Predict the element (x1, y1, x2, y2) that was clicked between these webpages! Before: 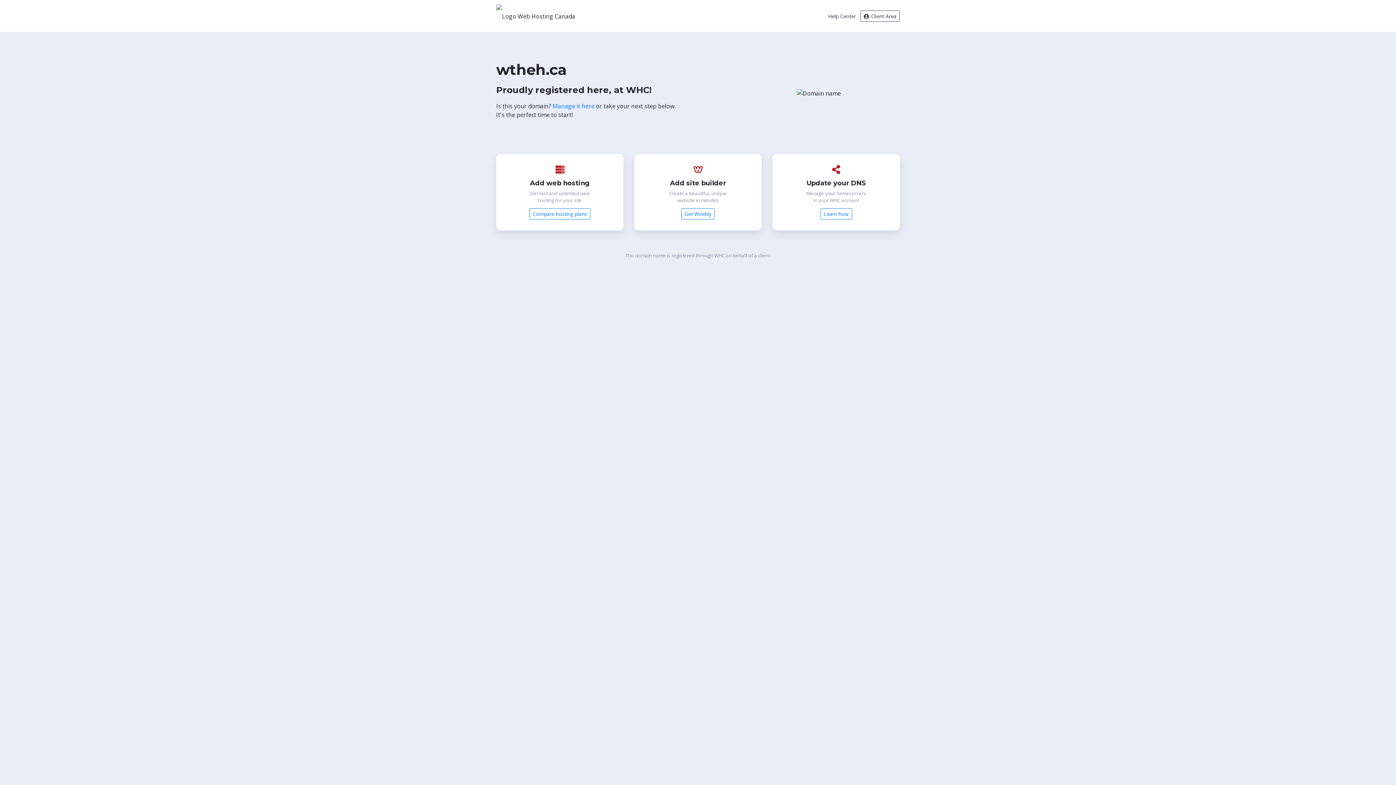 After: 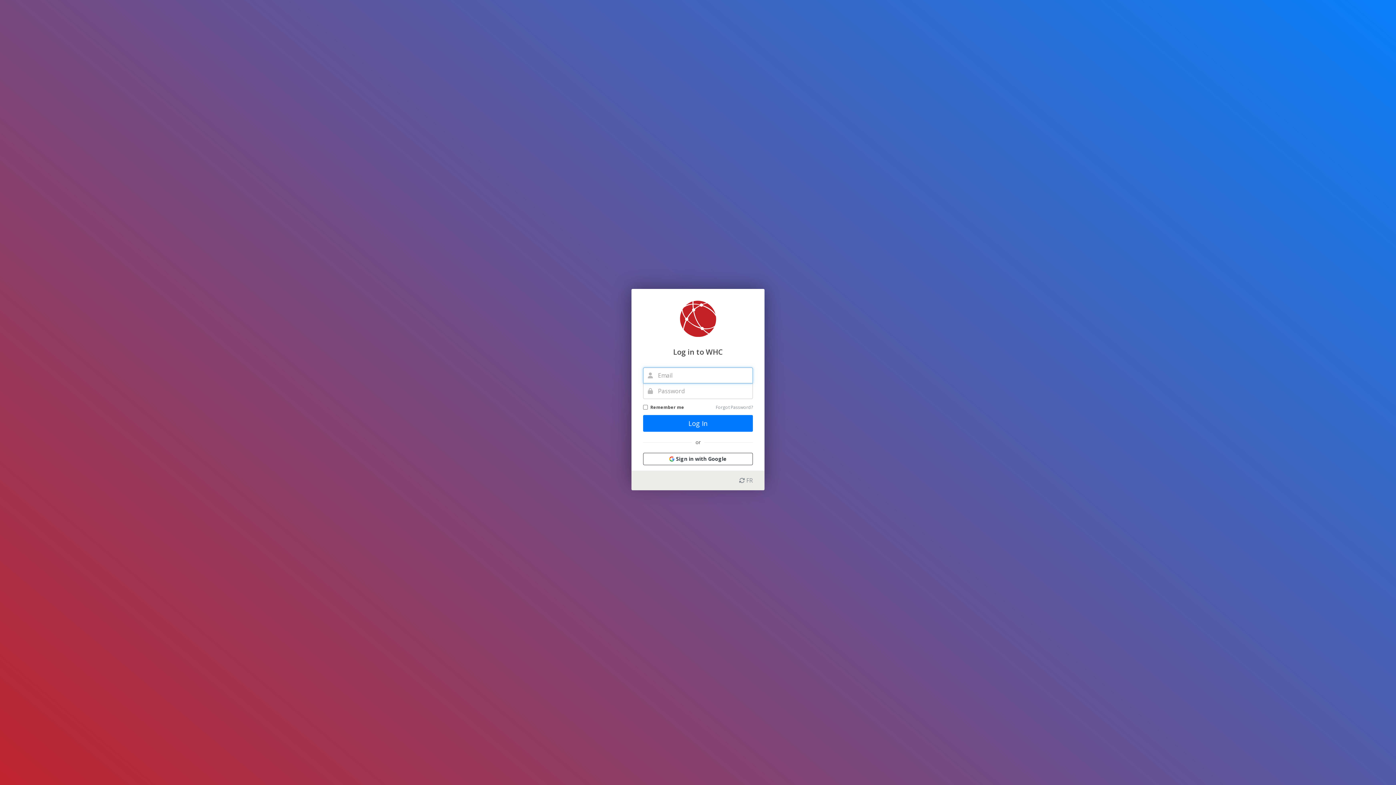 Action: bbox: (860, 10, 900, 21) label:  Client Area